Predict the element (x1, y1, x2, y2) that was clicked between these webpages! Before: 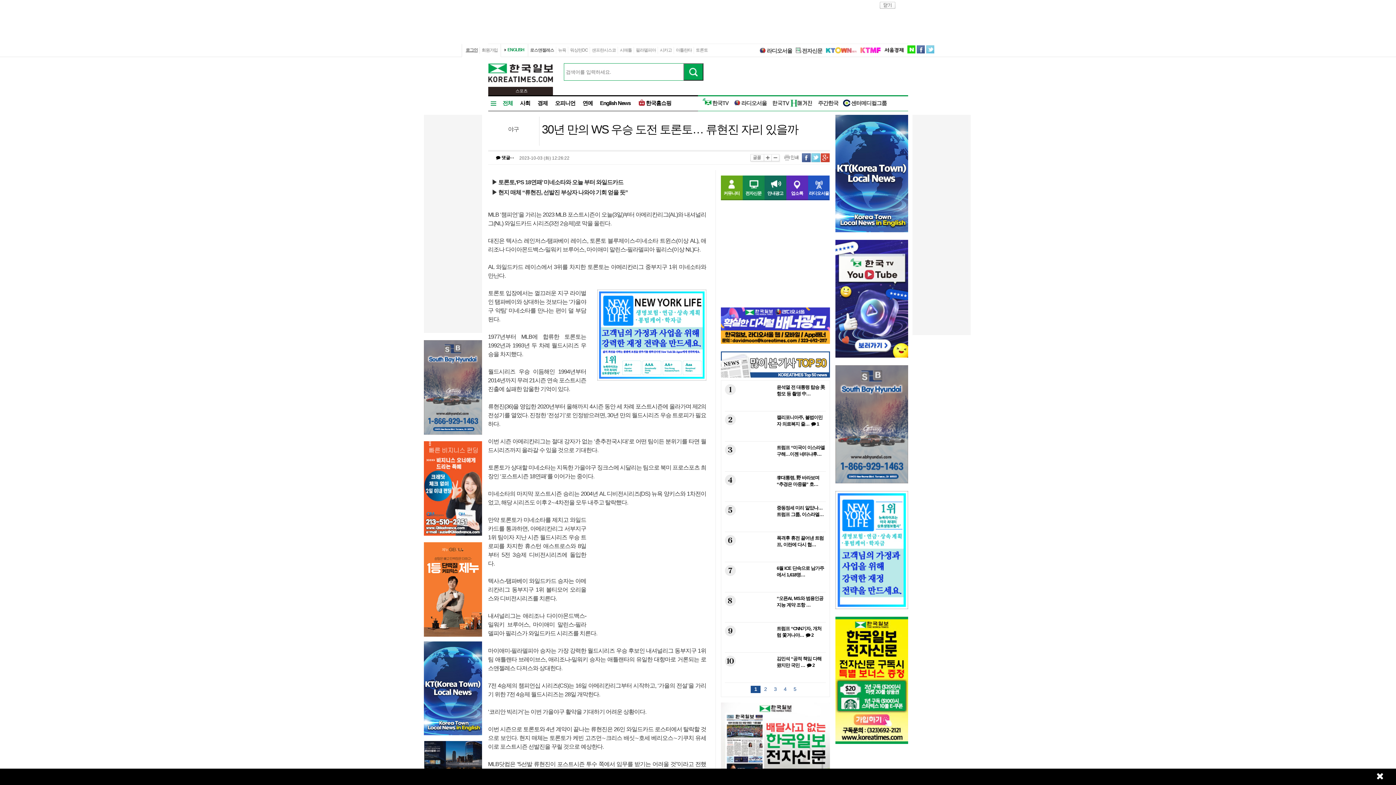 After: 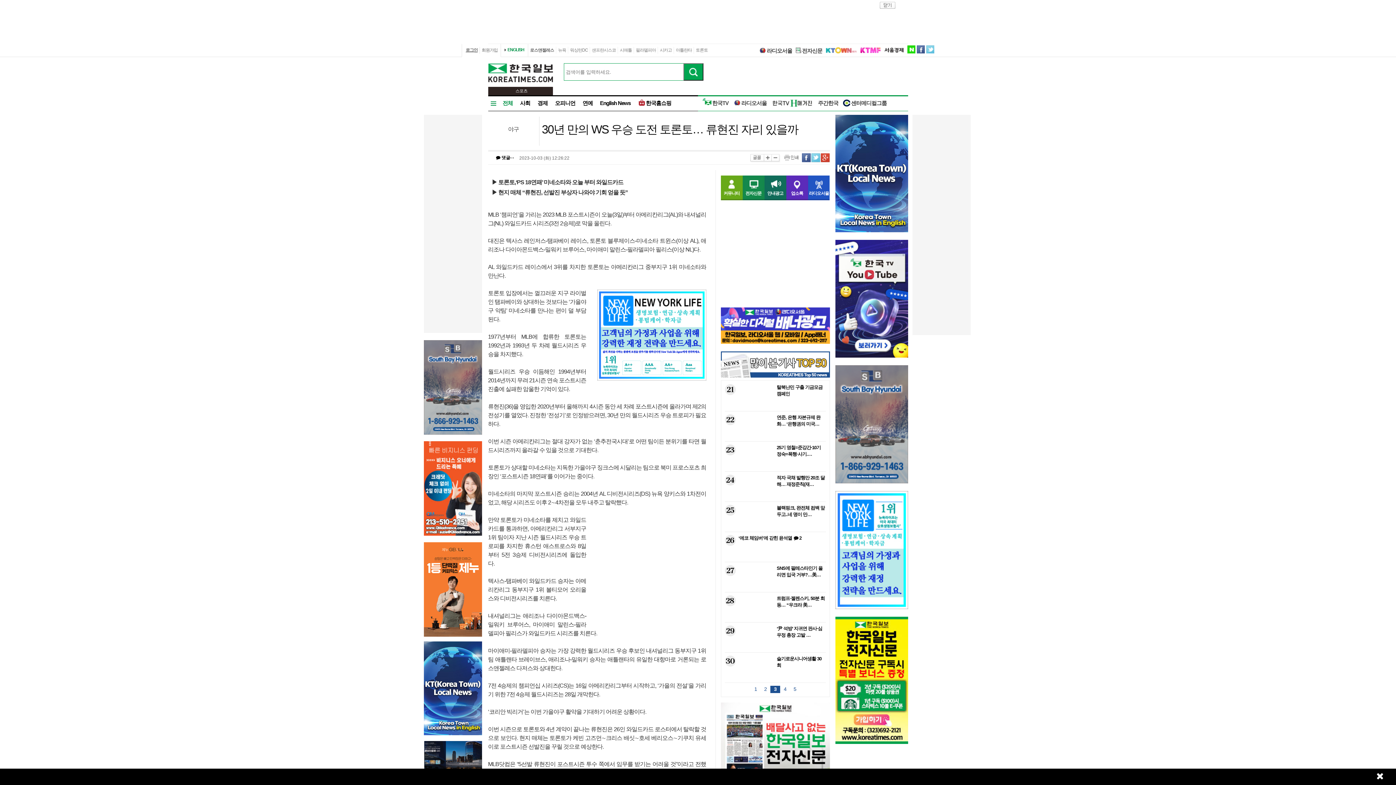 Action: bbox: (770, 684, 780, 694) label: 3